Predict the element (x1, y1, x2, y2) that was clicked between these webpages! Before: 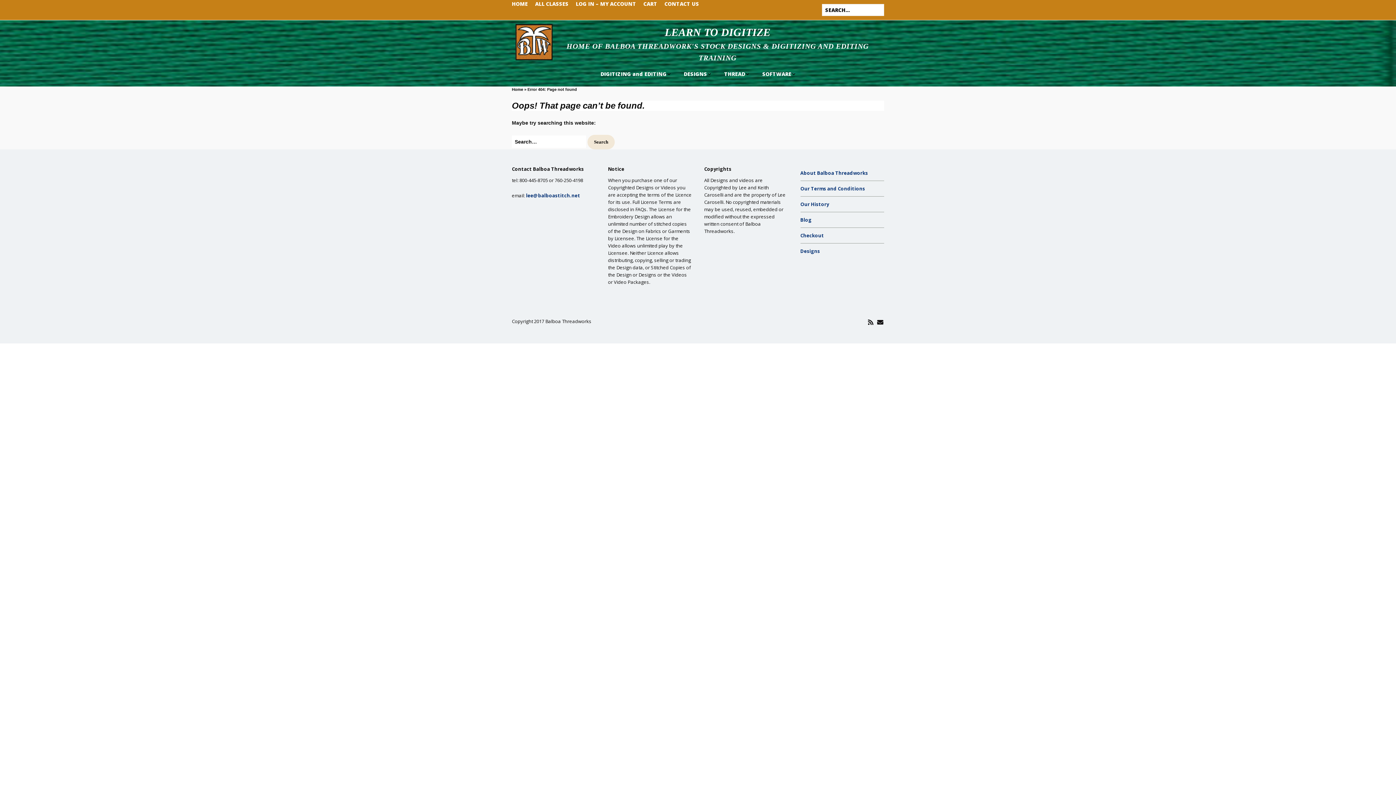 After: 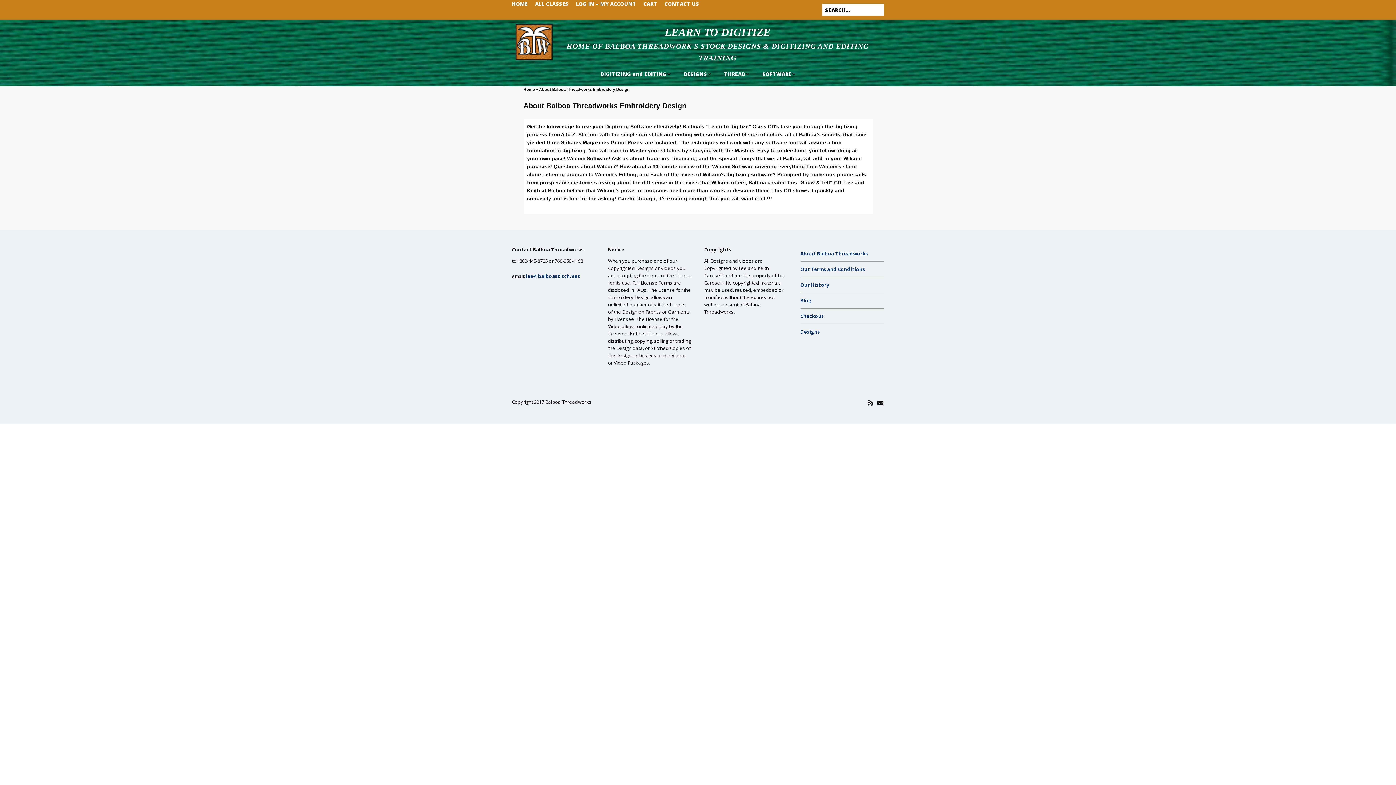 Action: label: About Balboa Threadworks bbox: (800, 169, 868, 176)